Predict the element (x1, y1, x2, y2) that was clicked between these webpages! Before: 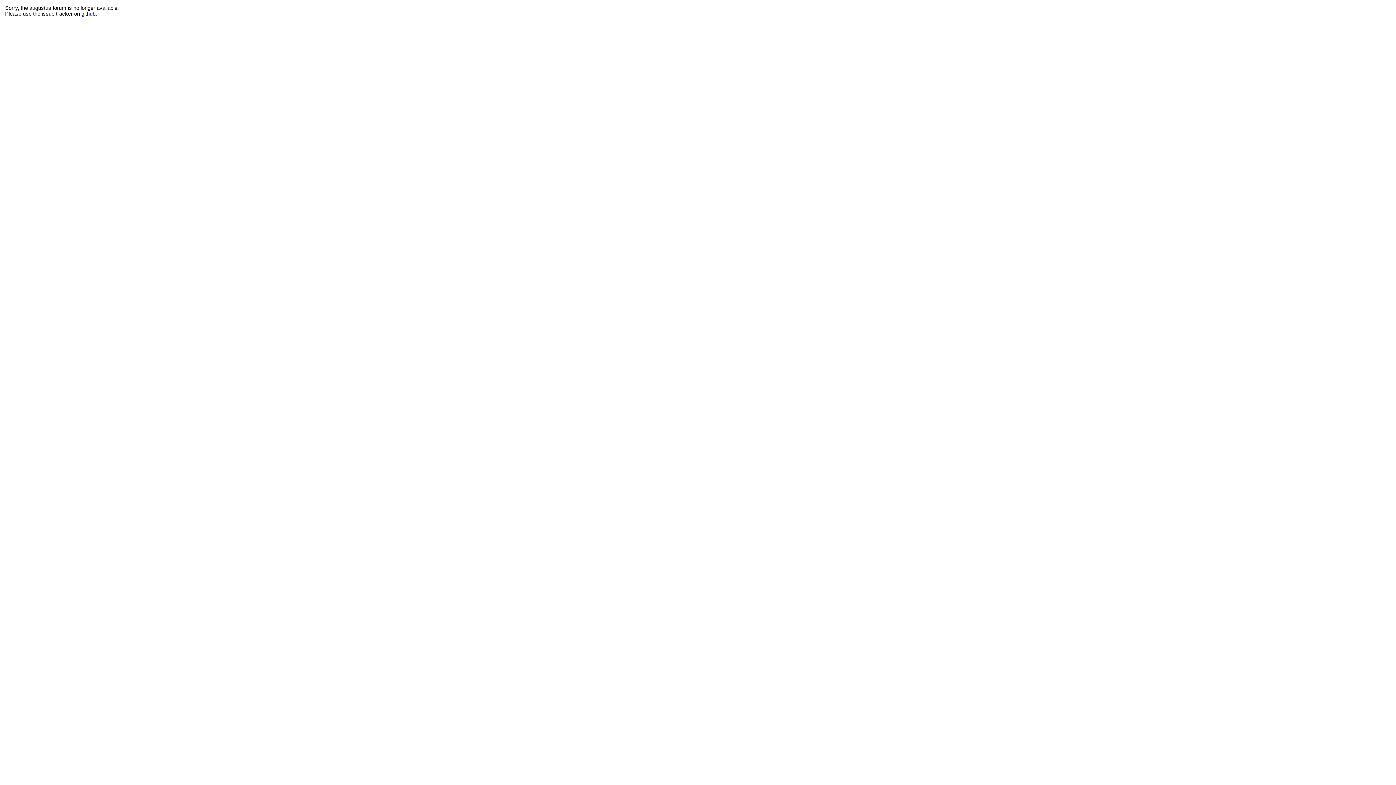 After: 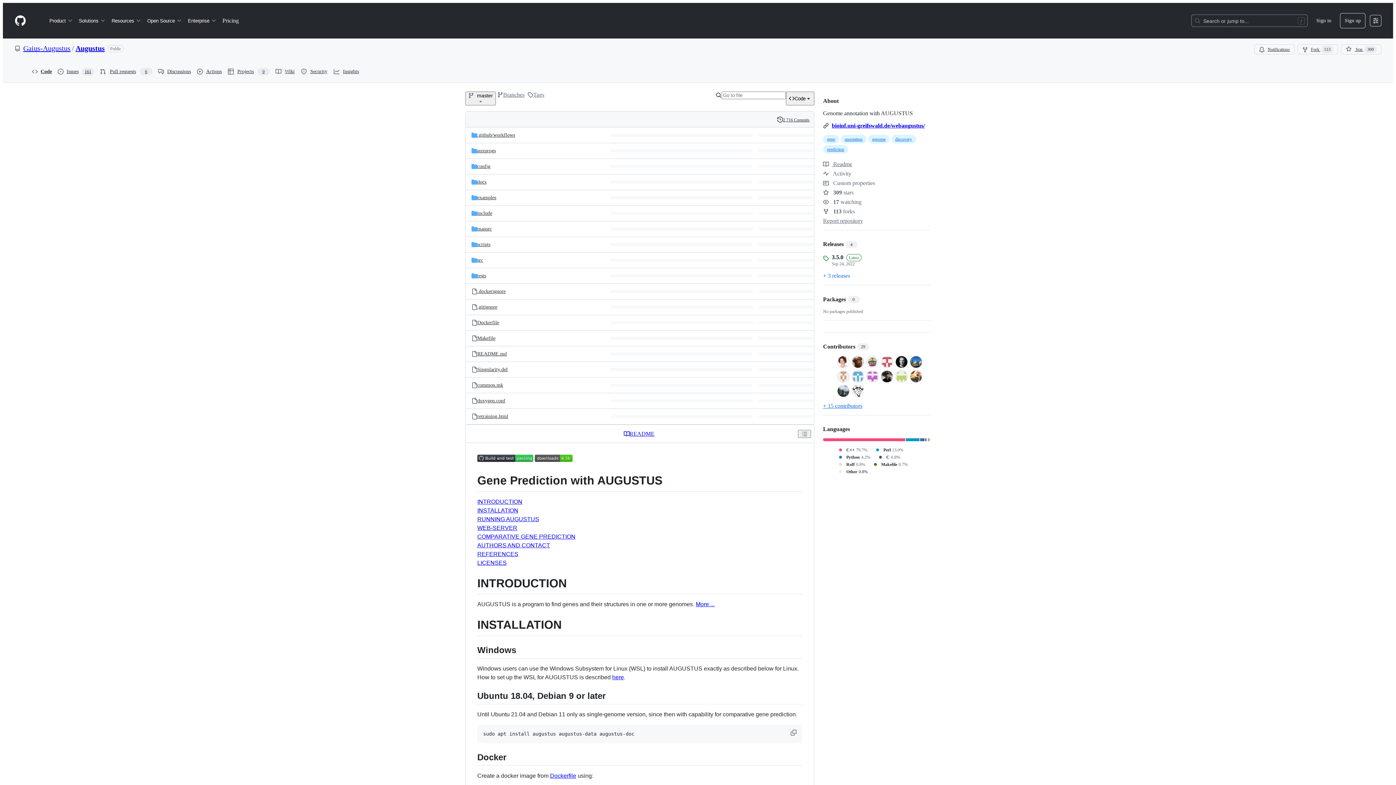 Action: bbox: (81, 10, 95, 16) label: github